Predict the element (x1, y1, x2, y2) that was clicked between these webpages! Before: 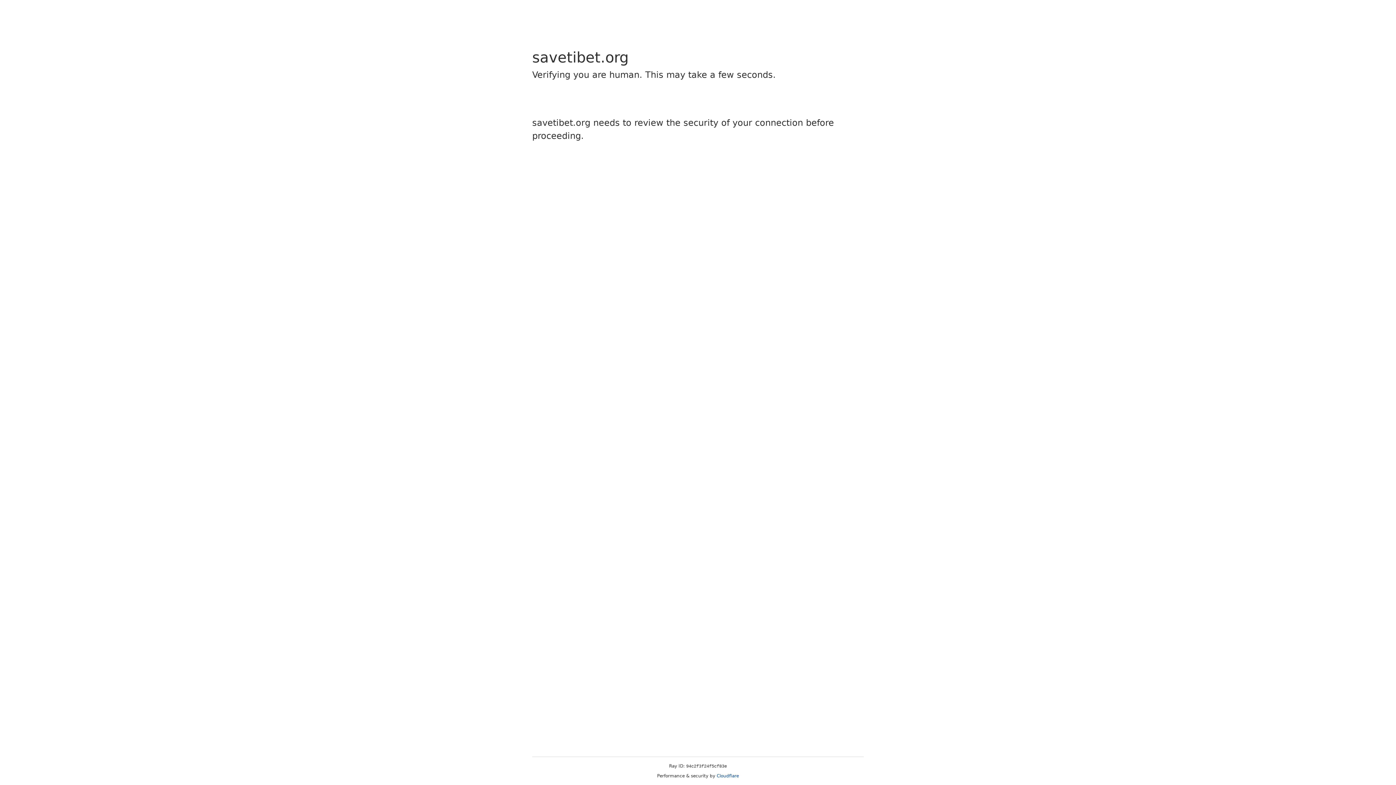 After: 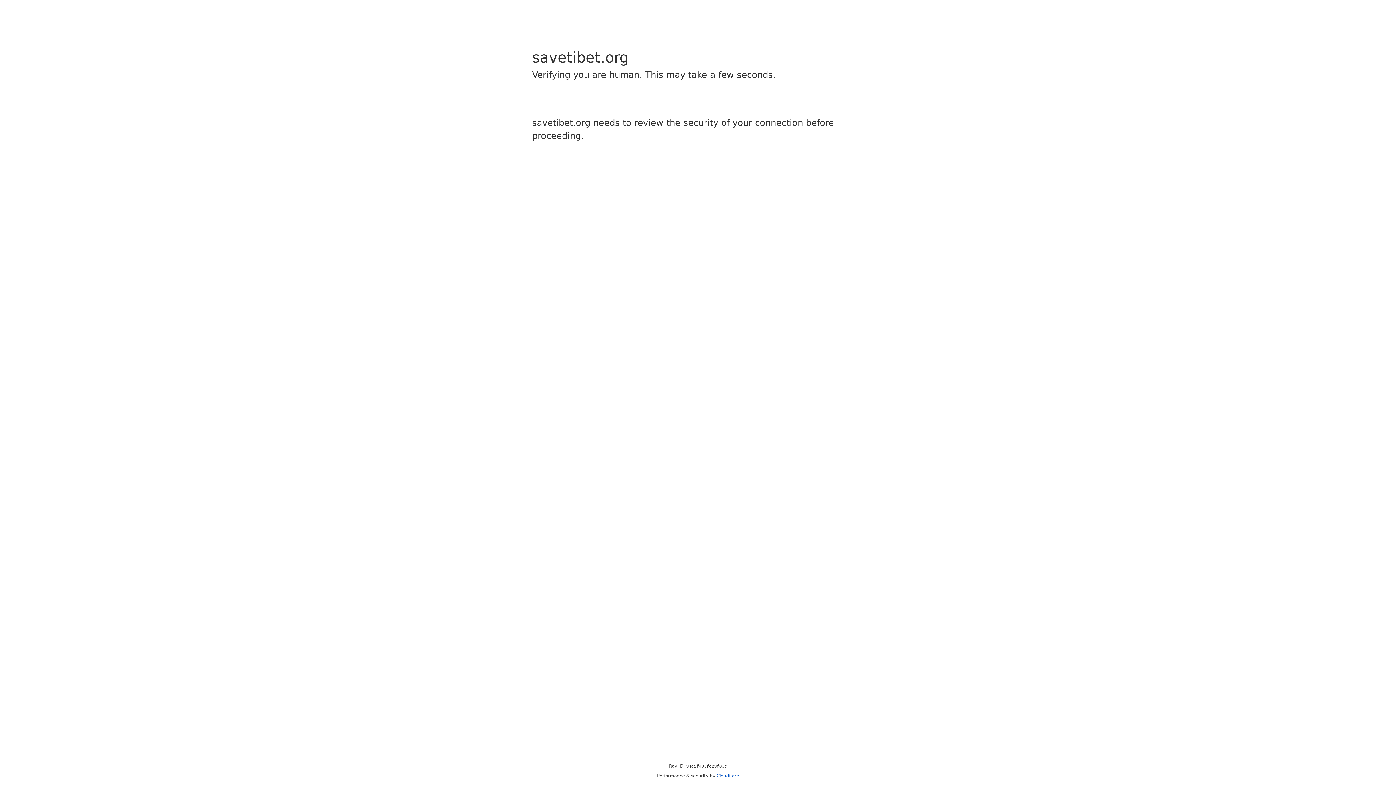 Action: label: Cloudflare bbox: (716, 773, 739, 778)